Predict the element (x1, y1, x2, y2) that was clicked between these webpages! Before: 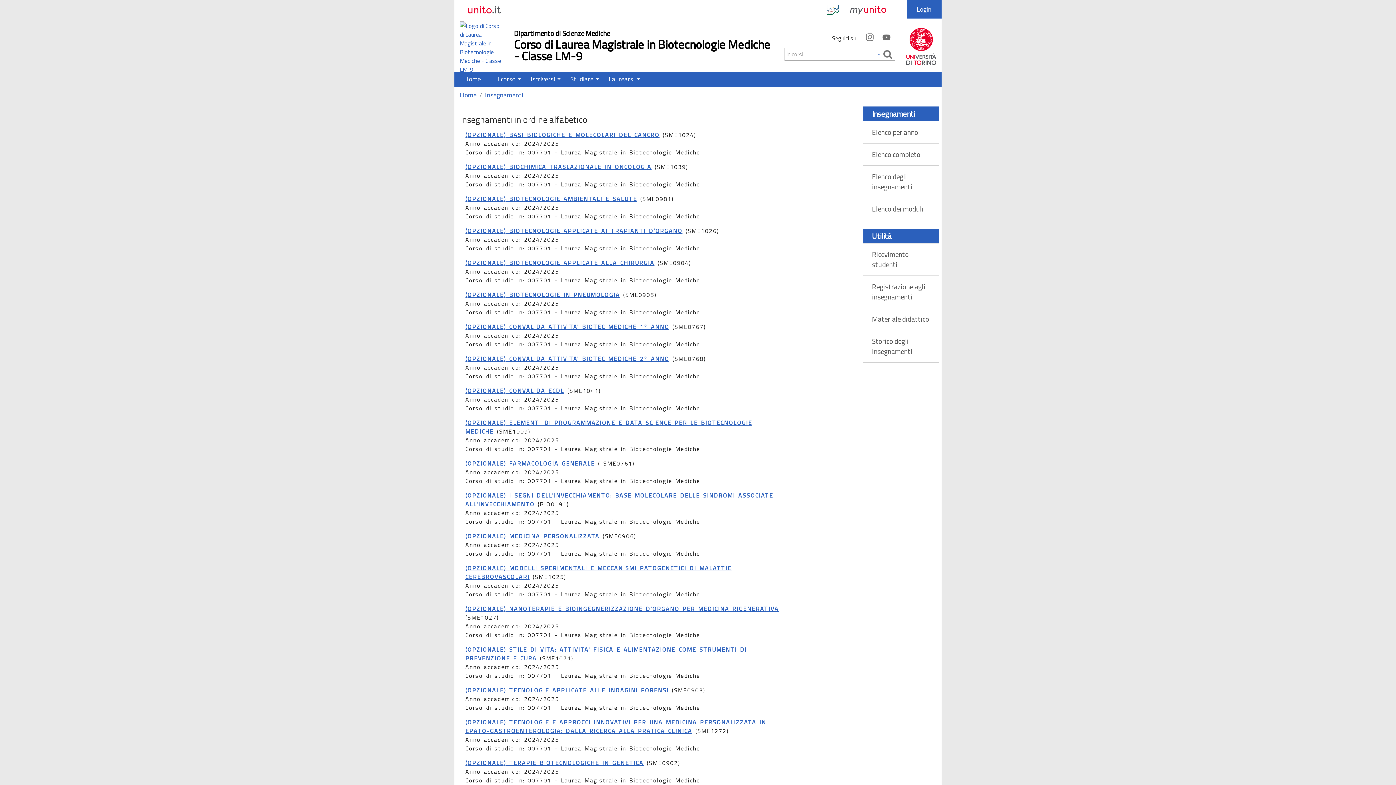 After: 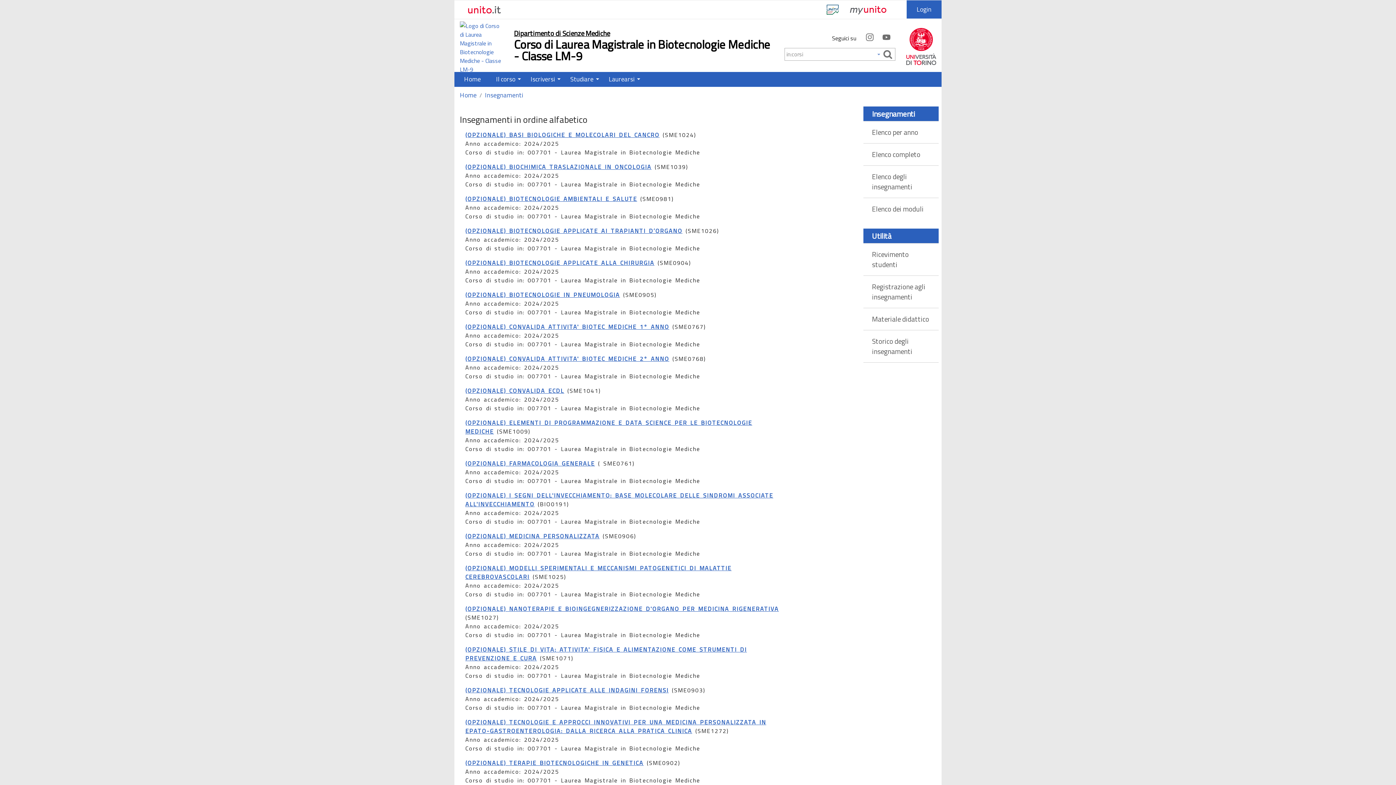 Action: bbox: (514, 29, 610, 36) label: Dipartimento di Scienze Mediche